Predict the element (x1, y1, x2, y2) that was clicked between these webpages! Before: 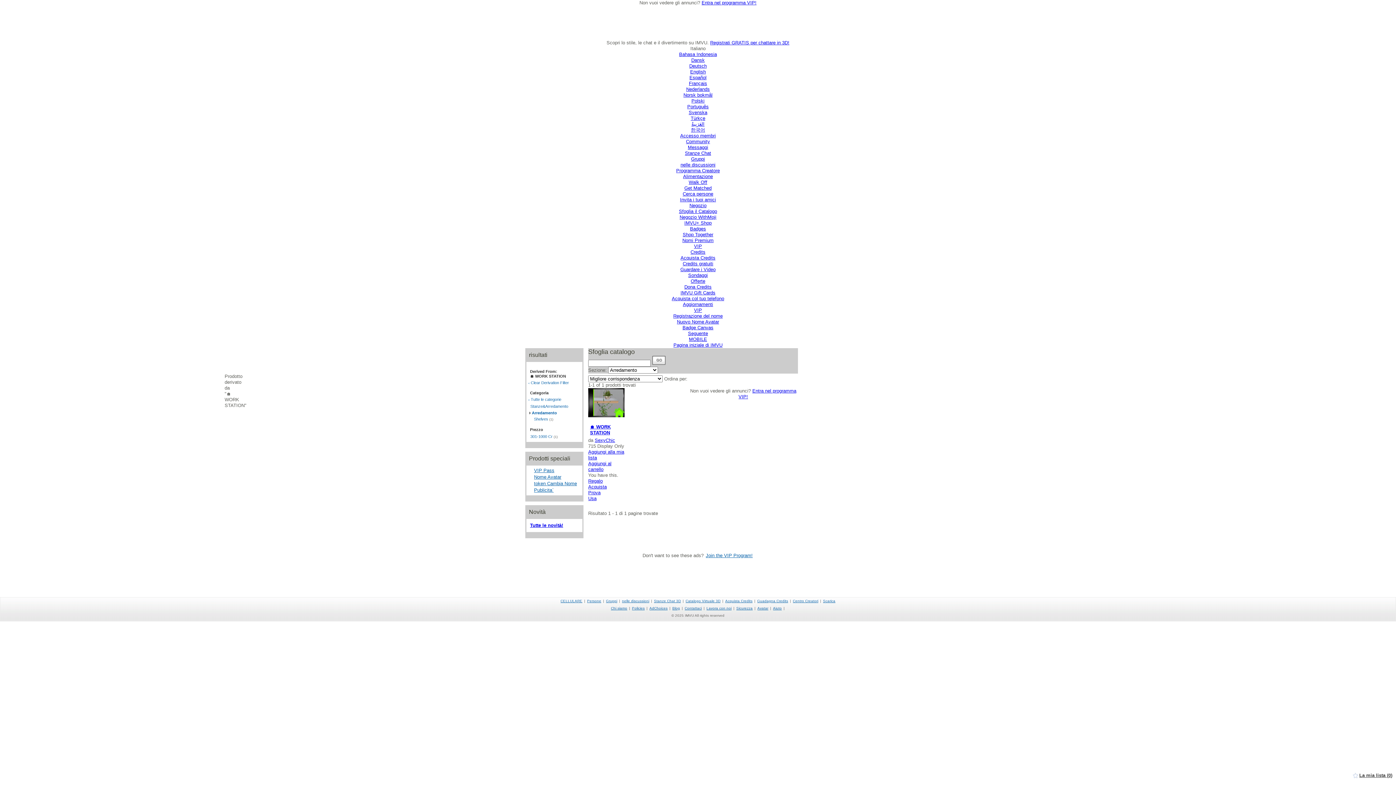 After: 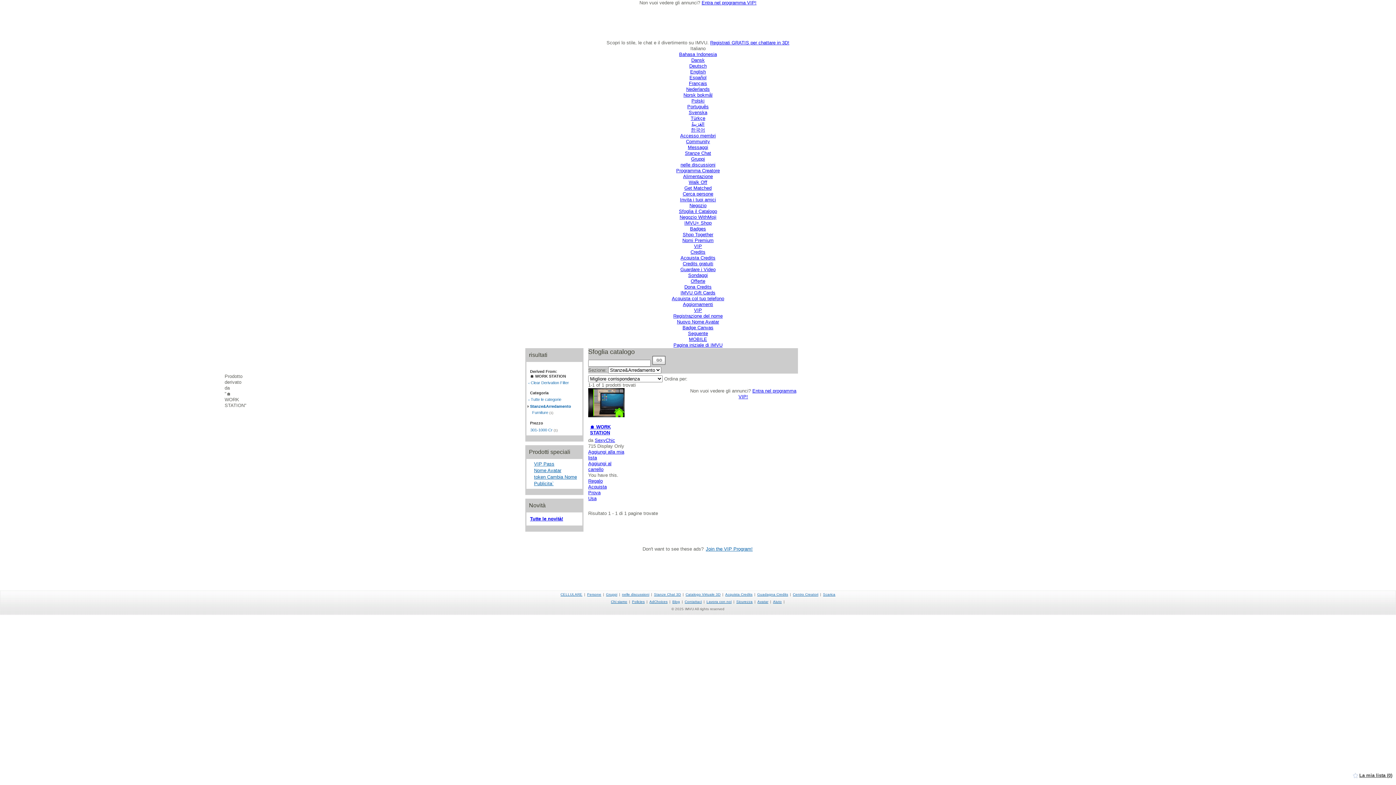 Action: label: Stanze&Arredamento bbox: (530, 404, 568, 408)